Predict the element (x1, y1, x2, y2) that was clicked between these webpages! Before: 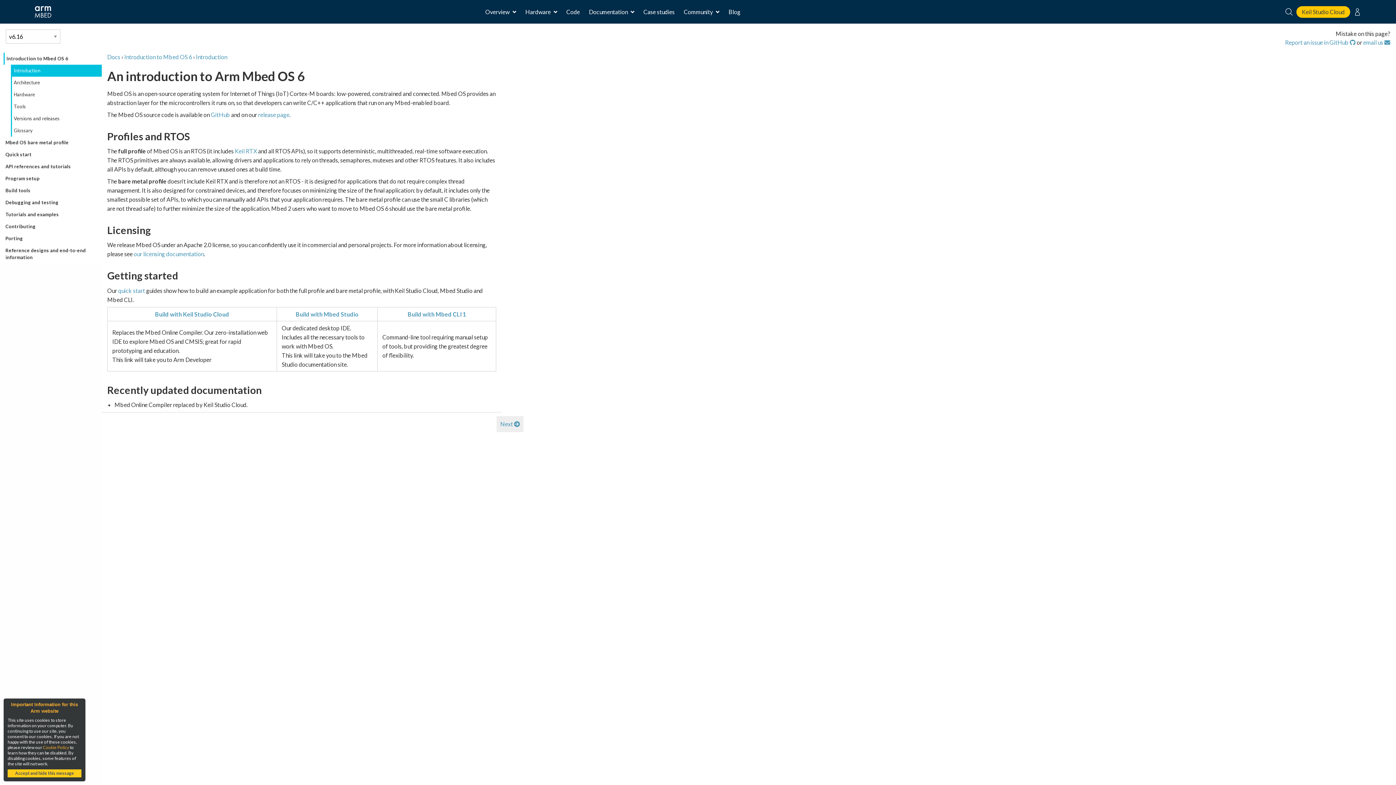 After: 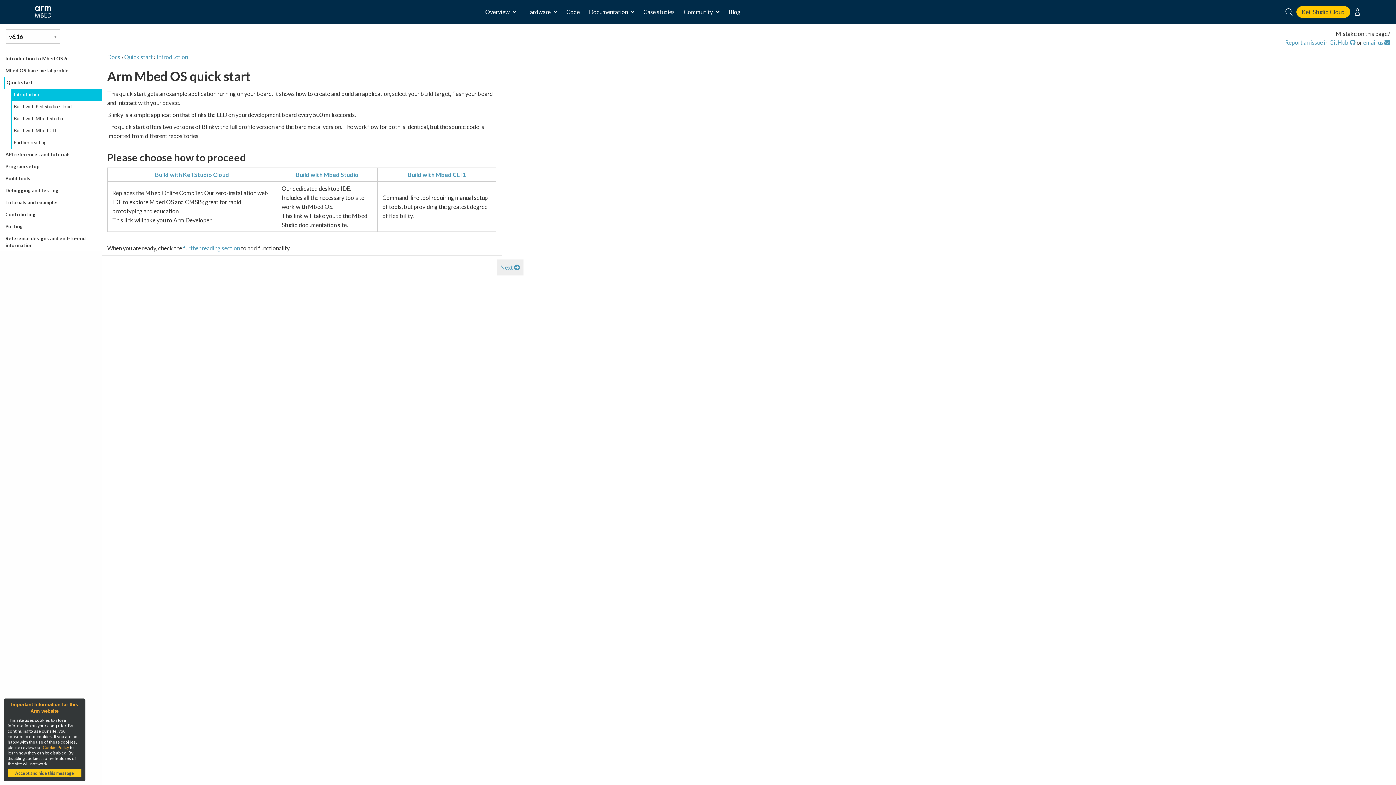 Action: label: quick start bbox: (118, 287, 145, 294)